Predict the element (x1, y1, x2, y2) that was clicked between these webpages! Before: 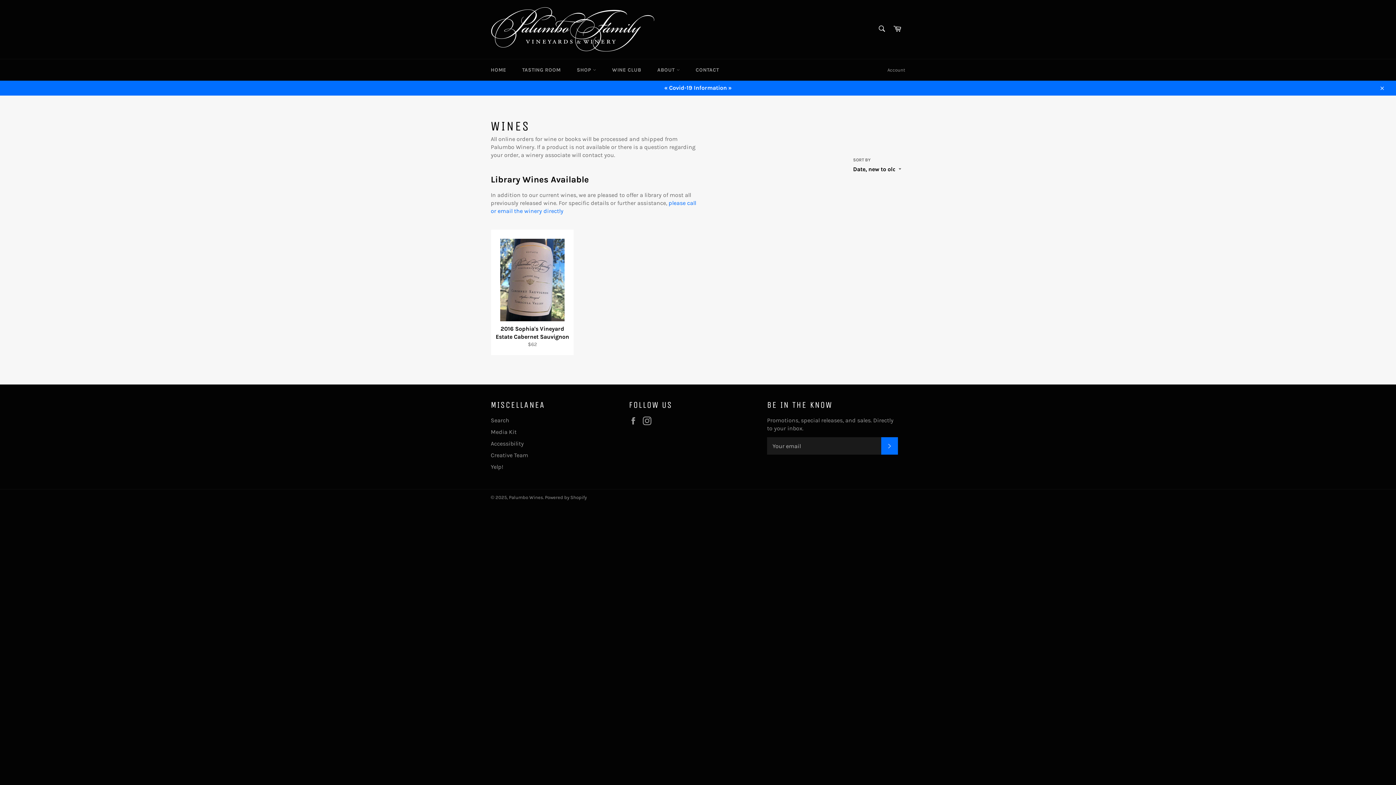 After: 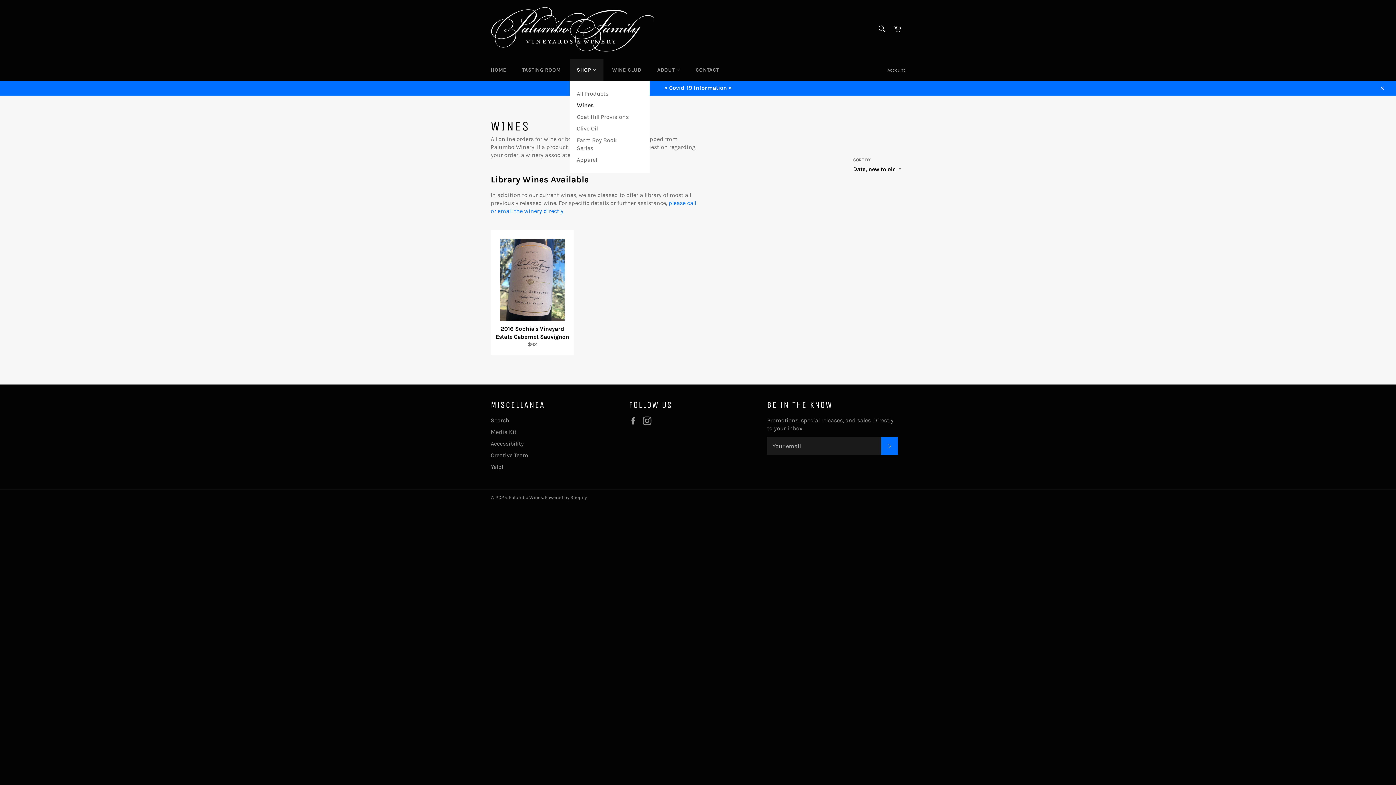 Action: label: SHOP  bbox: (569, 59, 603, 80)